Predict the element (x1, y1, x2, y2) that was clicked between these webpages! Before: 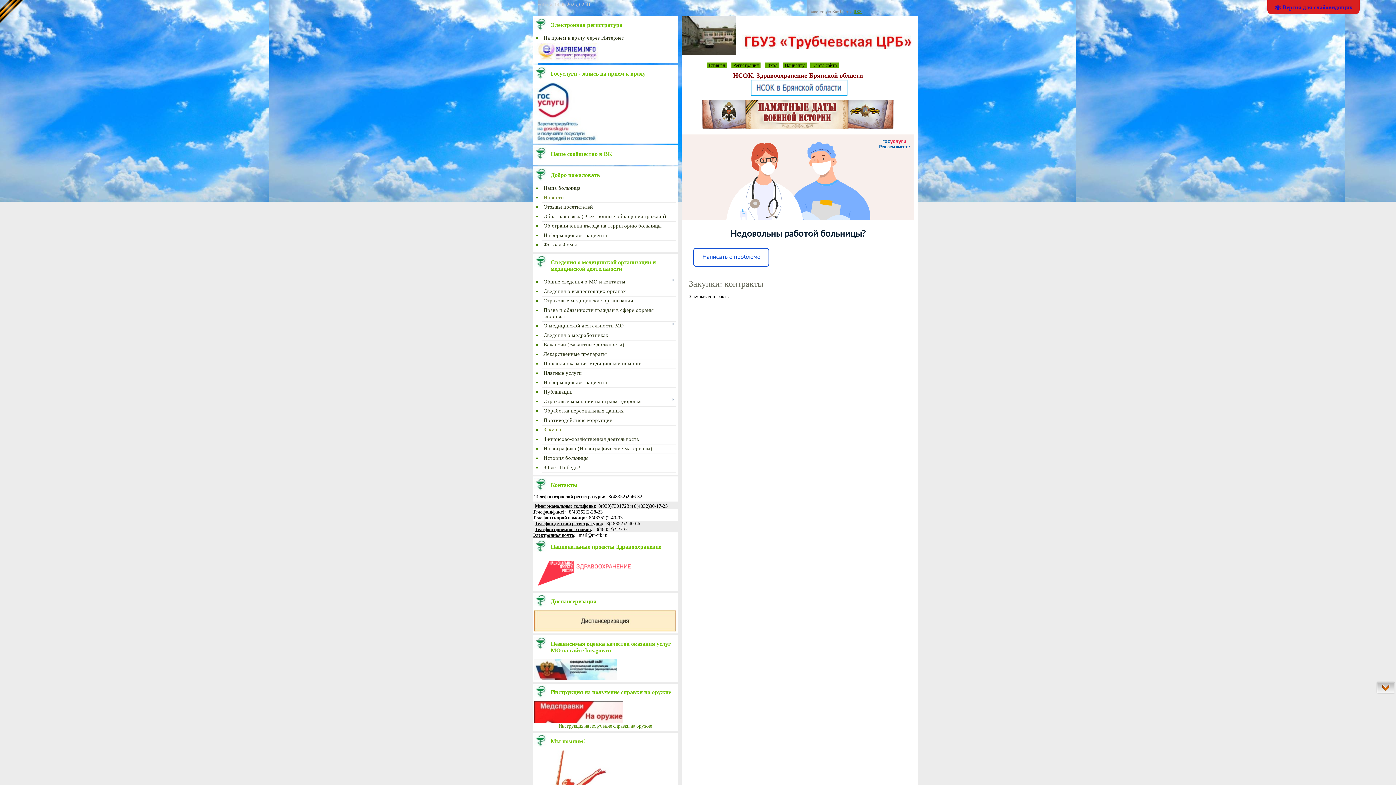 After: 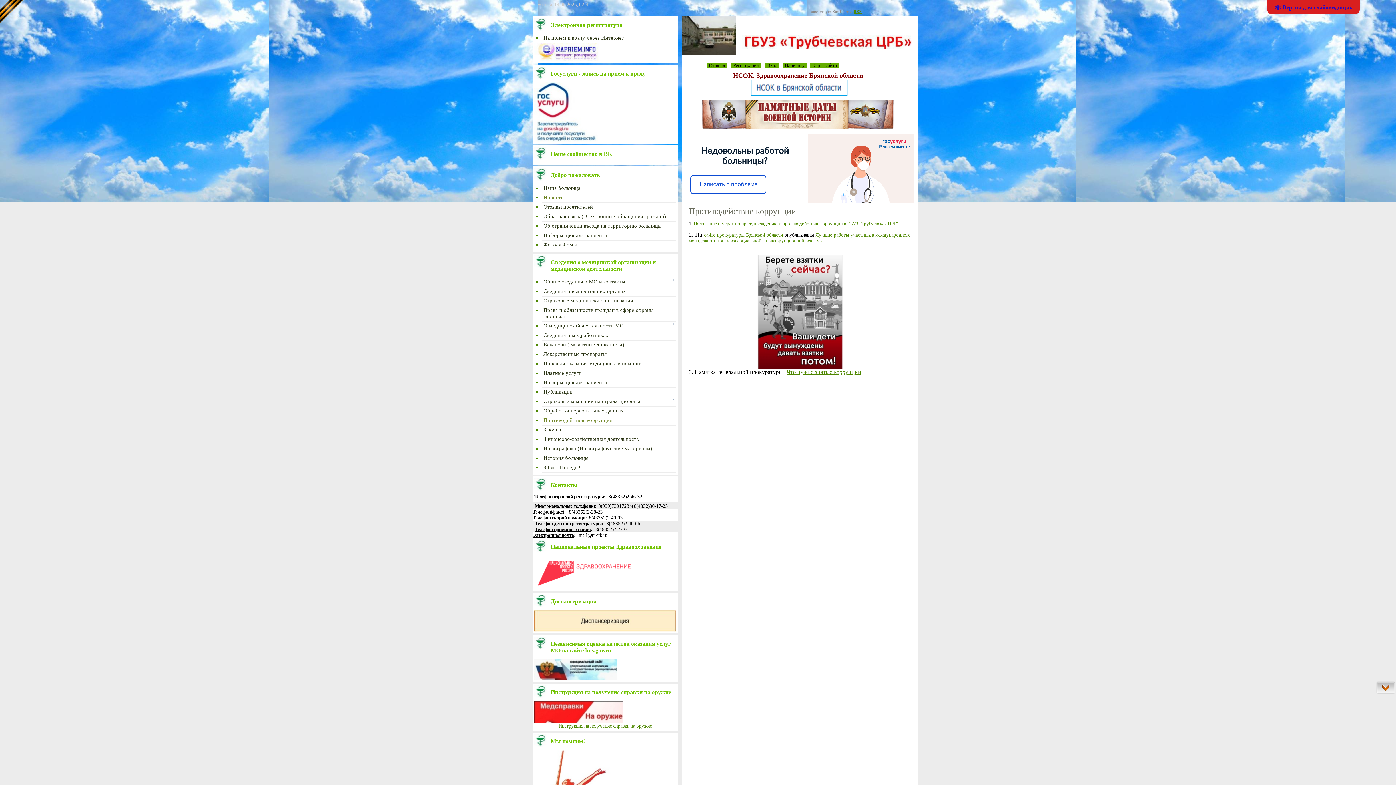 Action: label: Противодействие коррупции bbox: (543, 417, 612, 423)